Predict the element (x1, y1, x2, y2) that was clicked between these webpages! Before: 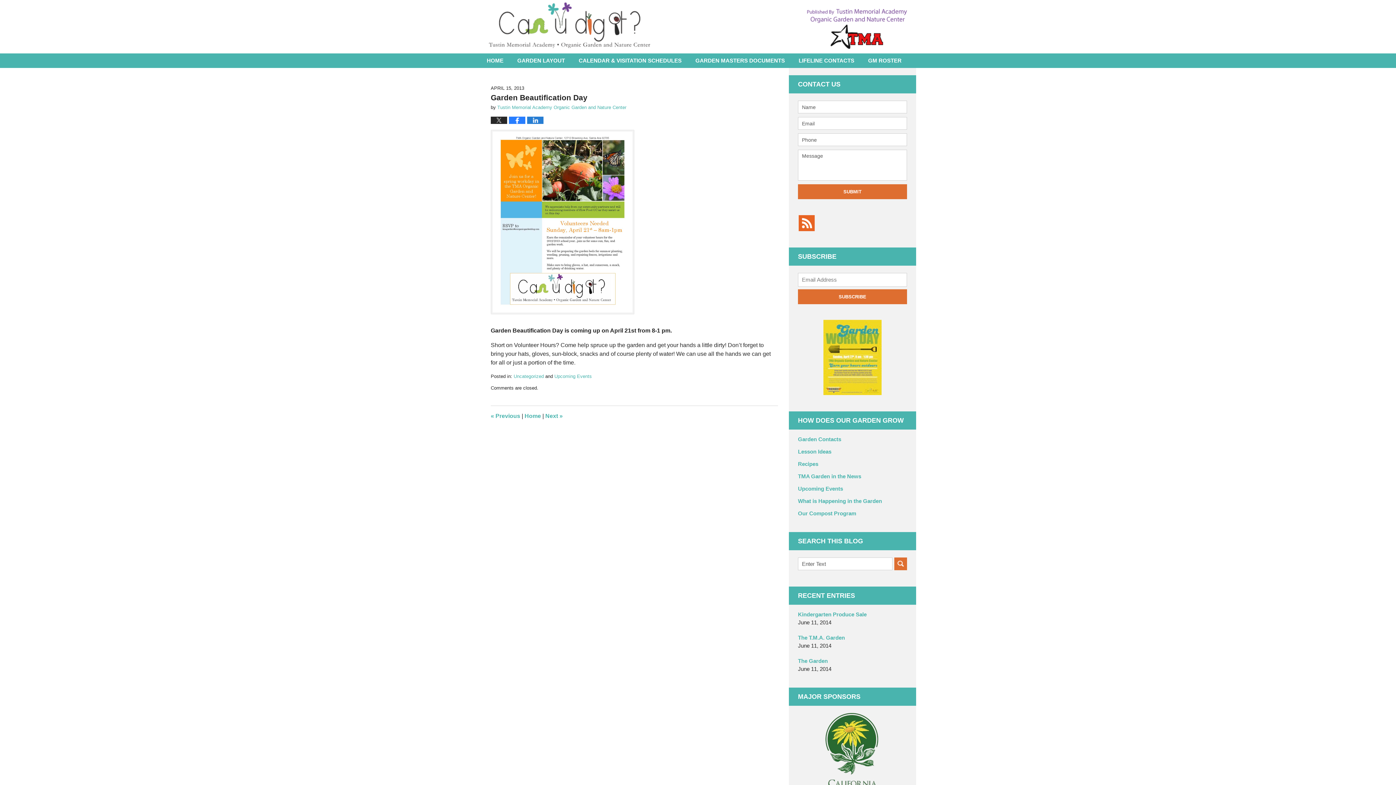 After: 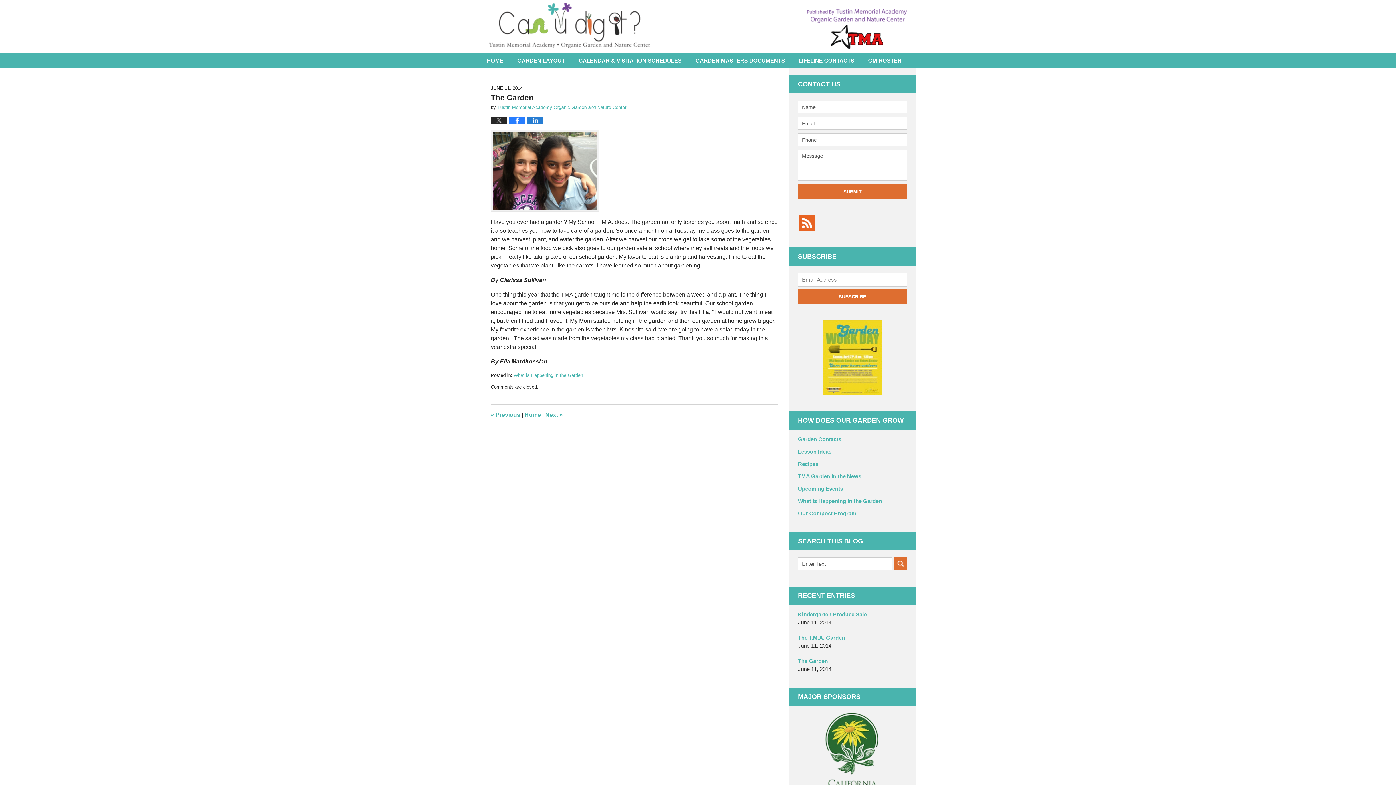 Action: bbox: (798, 657, 907, 665) label: The Garden